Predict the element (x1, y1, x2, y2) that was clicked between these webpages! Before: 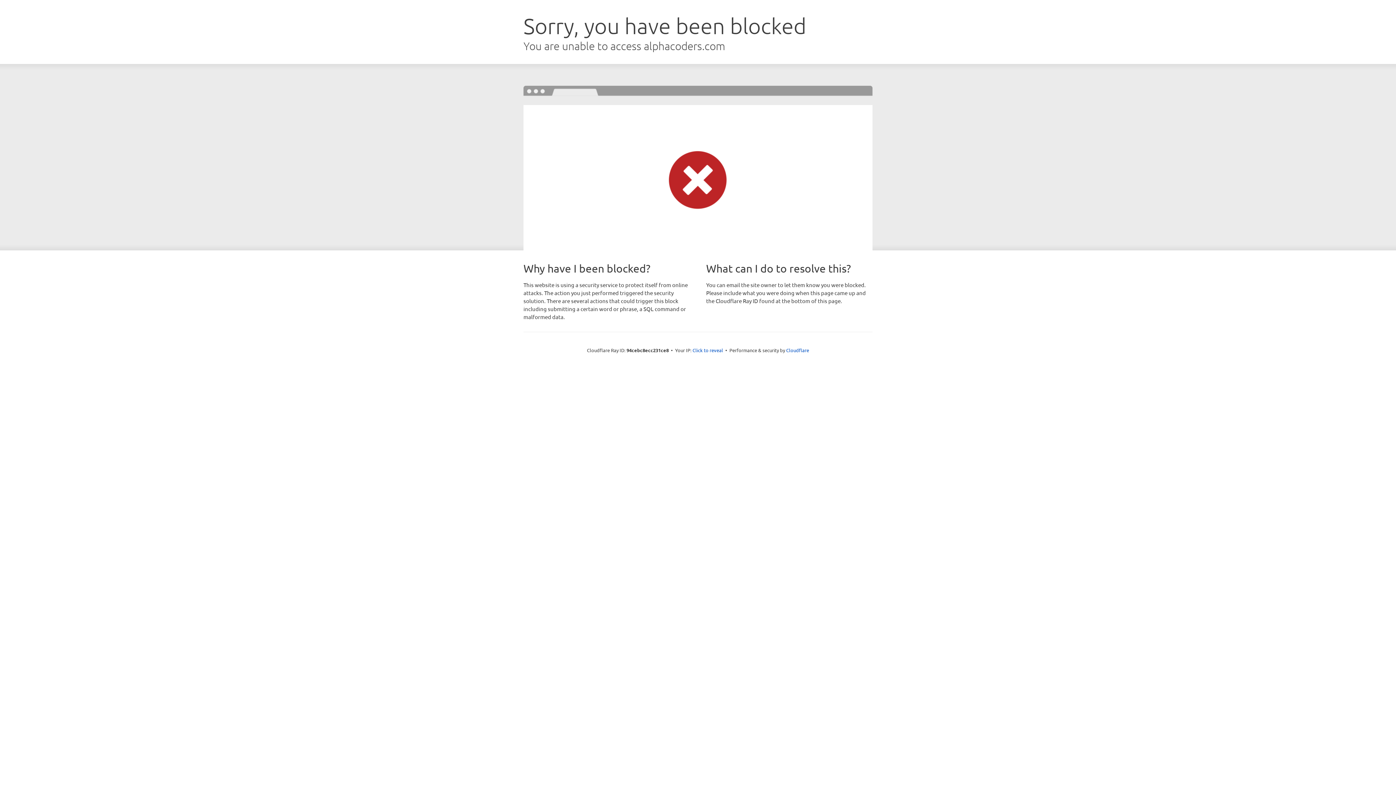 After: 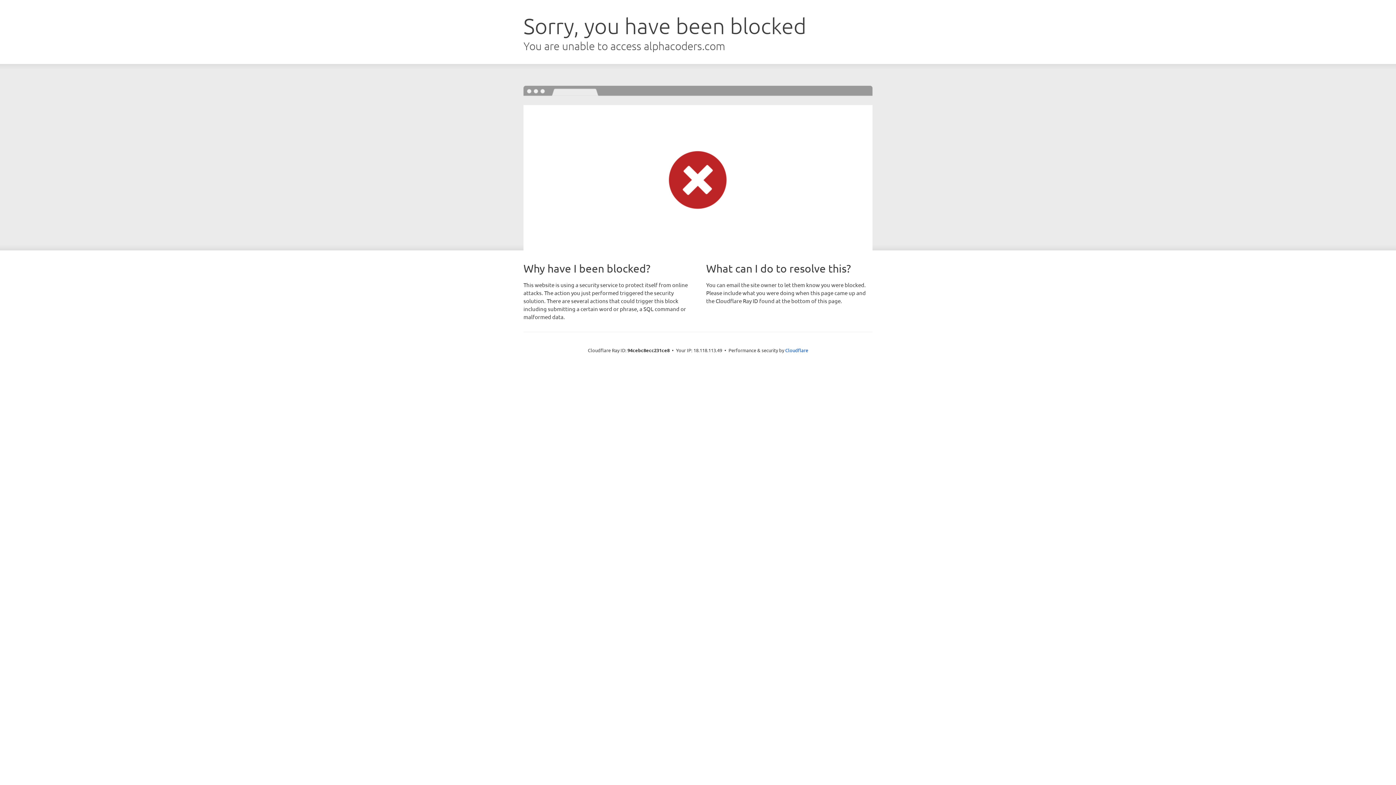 Action: bbox: (692, 346, 723, 353) label: Click to reveal